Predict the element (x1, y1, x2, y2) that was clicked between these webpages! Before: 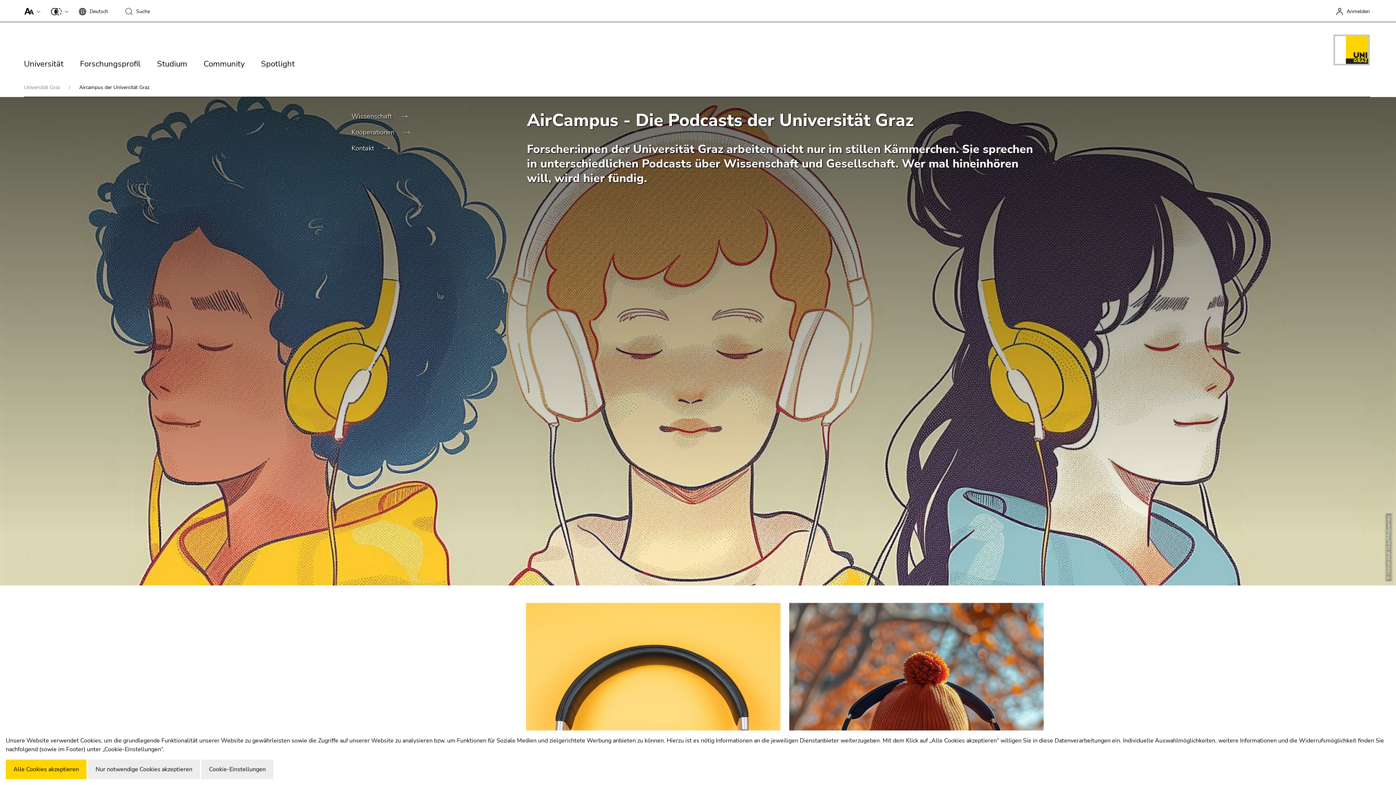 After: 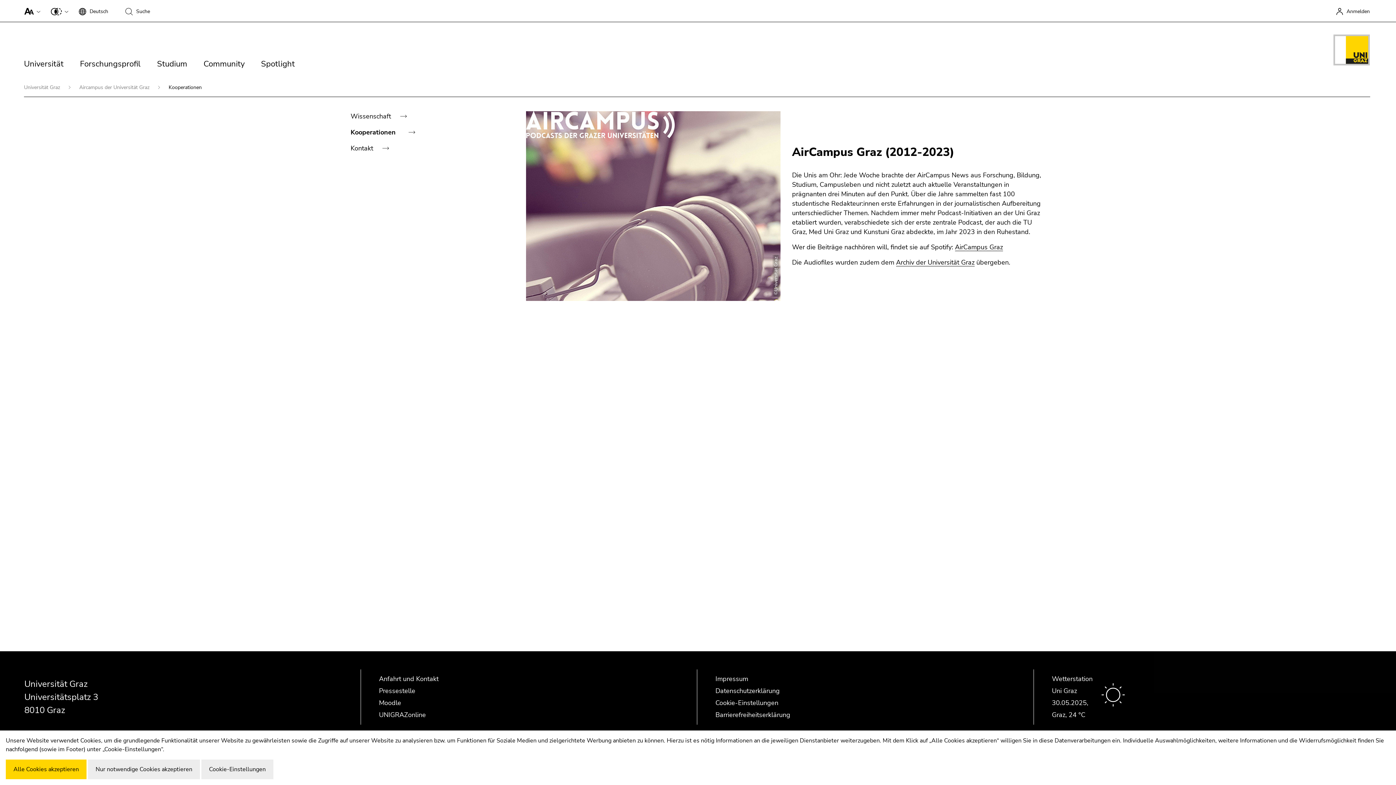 Action: label: Kooperationen  bbox: (351, 128, 418, 144)